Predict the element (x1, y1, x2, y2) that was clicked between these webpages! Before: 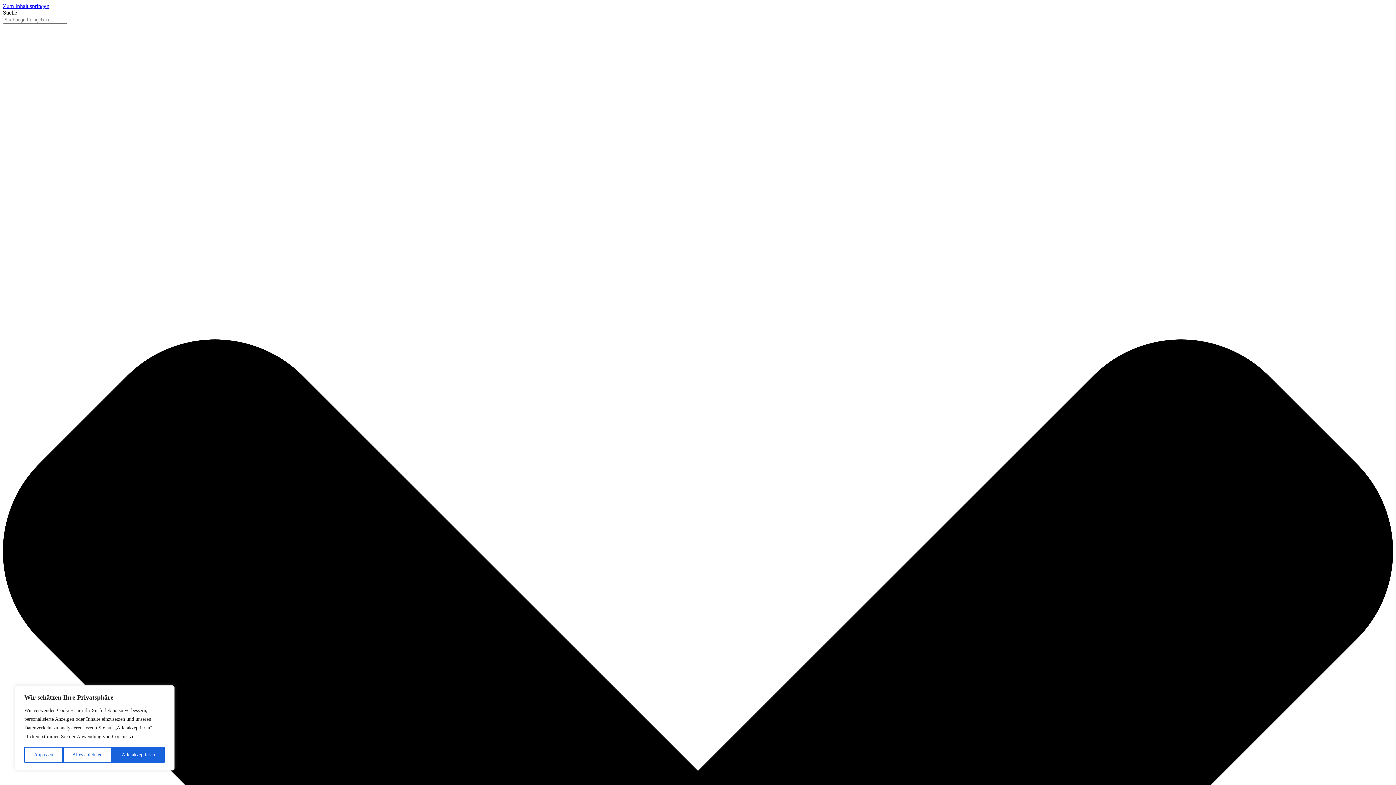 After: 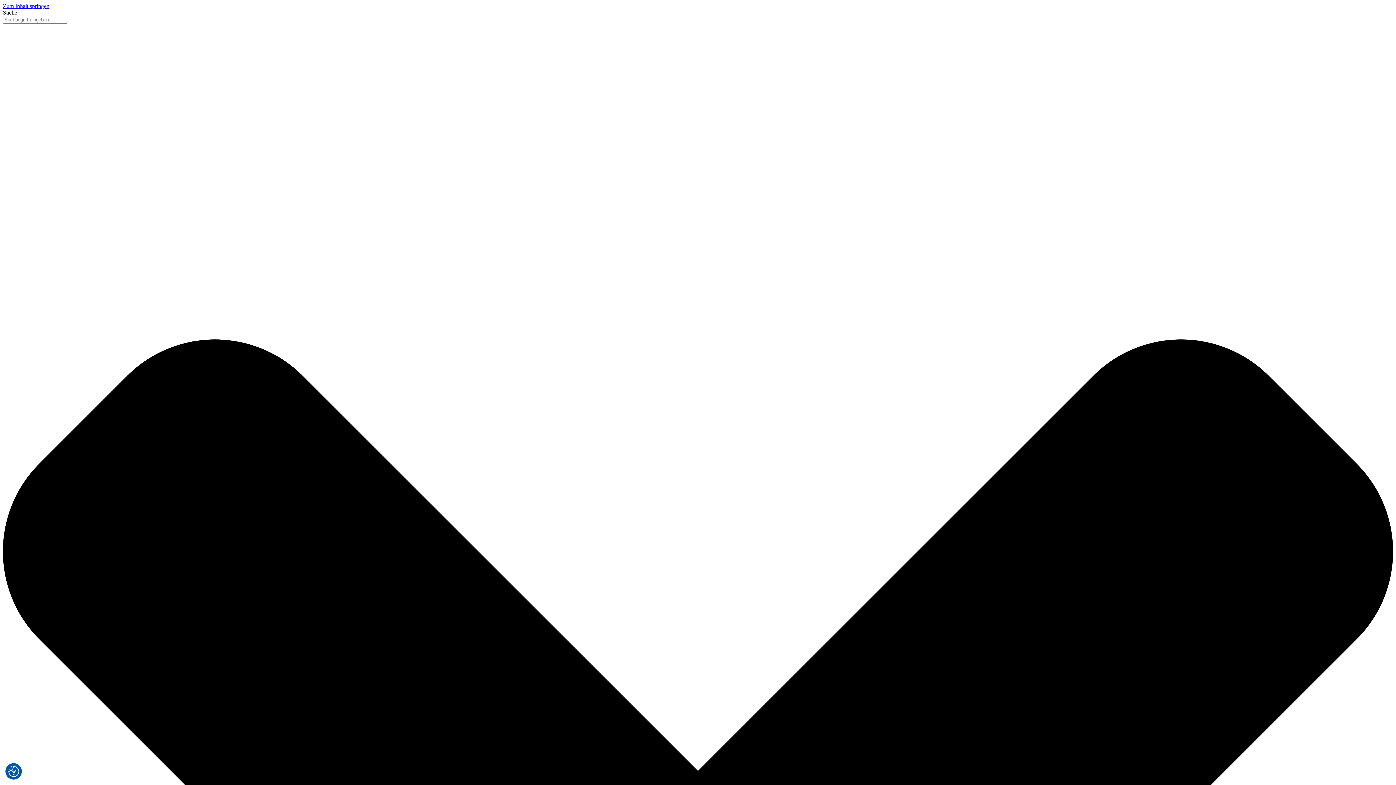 Action: bbox: (112, 747, 164, 763) label: Alle akzeptieren